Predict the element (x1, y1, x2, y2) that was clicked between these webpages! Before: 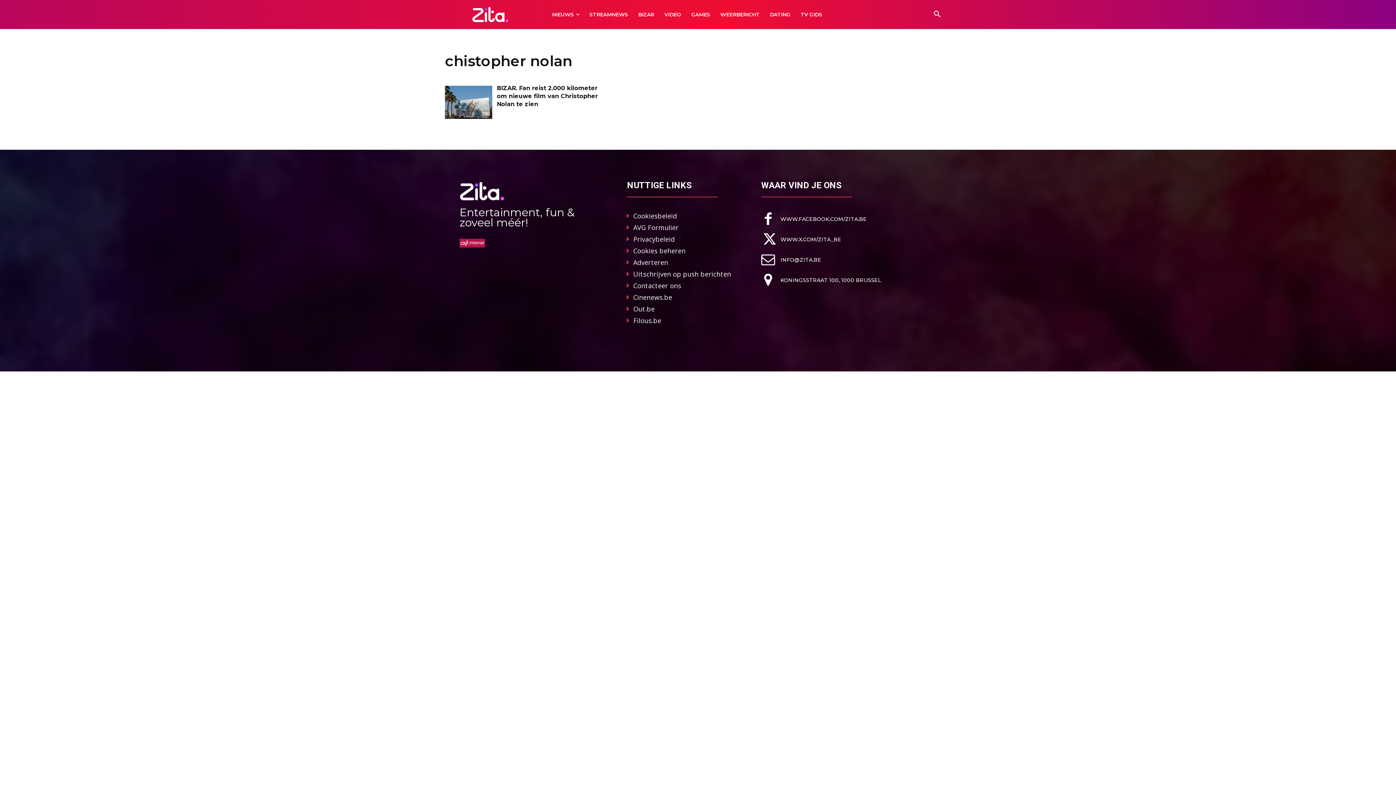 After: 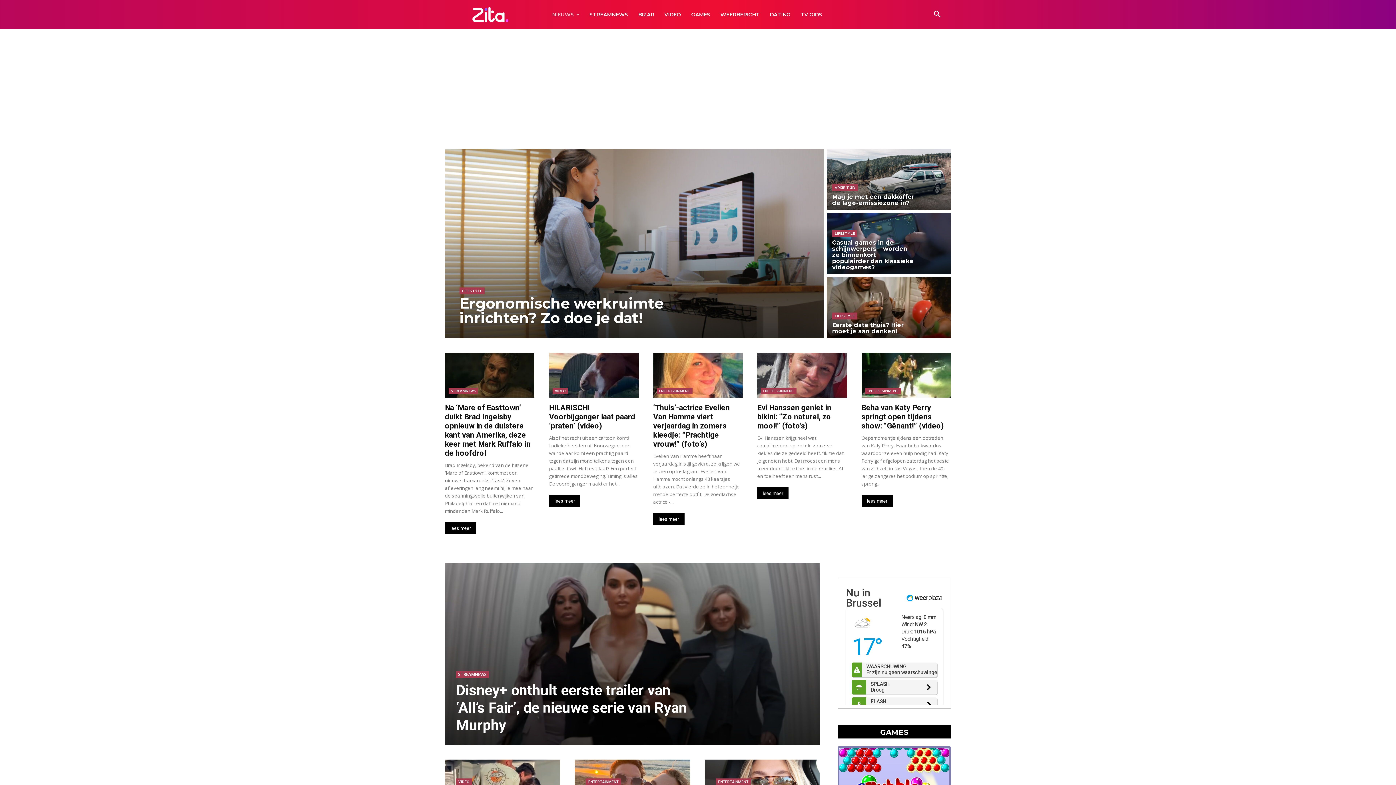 Action: bbox: (547, 0, 584, 29) label: NIEUWS